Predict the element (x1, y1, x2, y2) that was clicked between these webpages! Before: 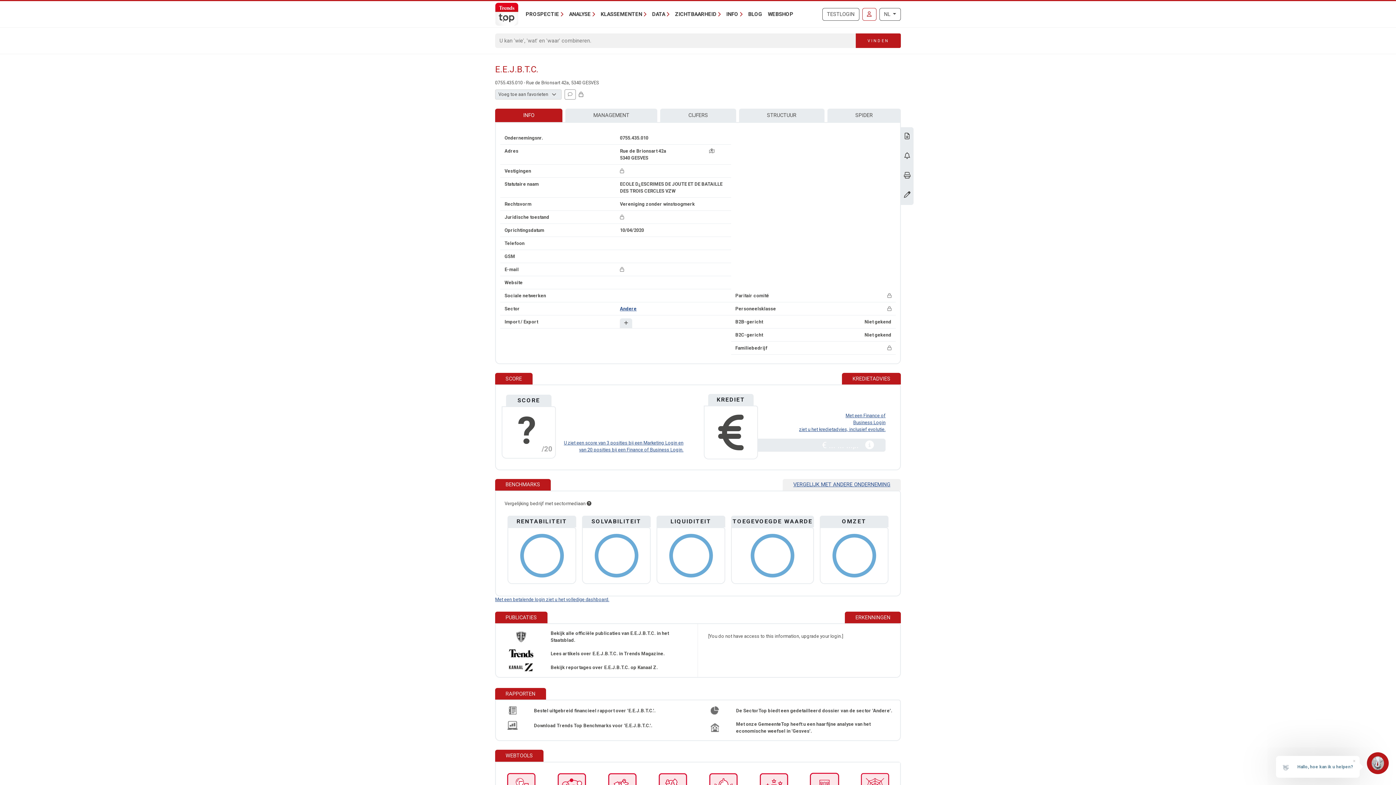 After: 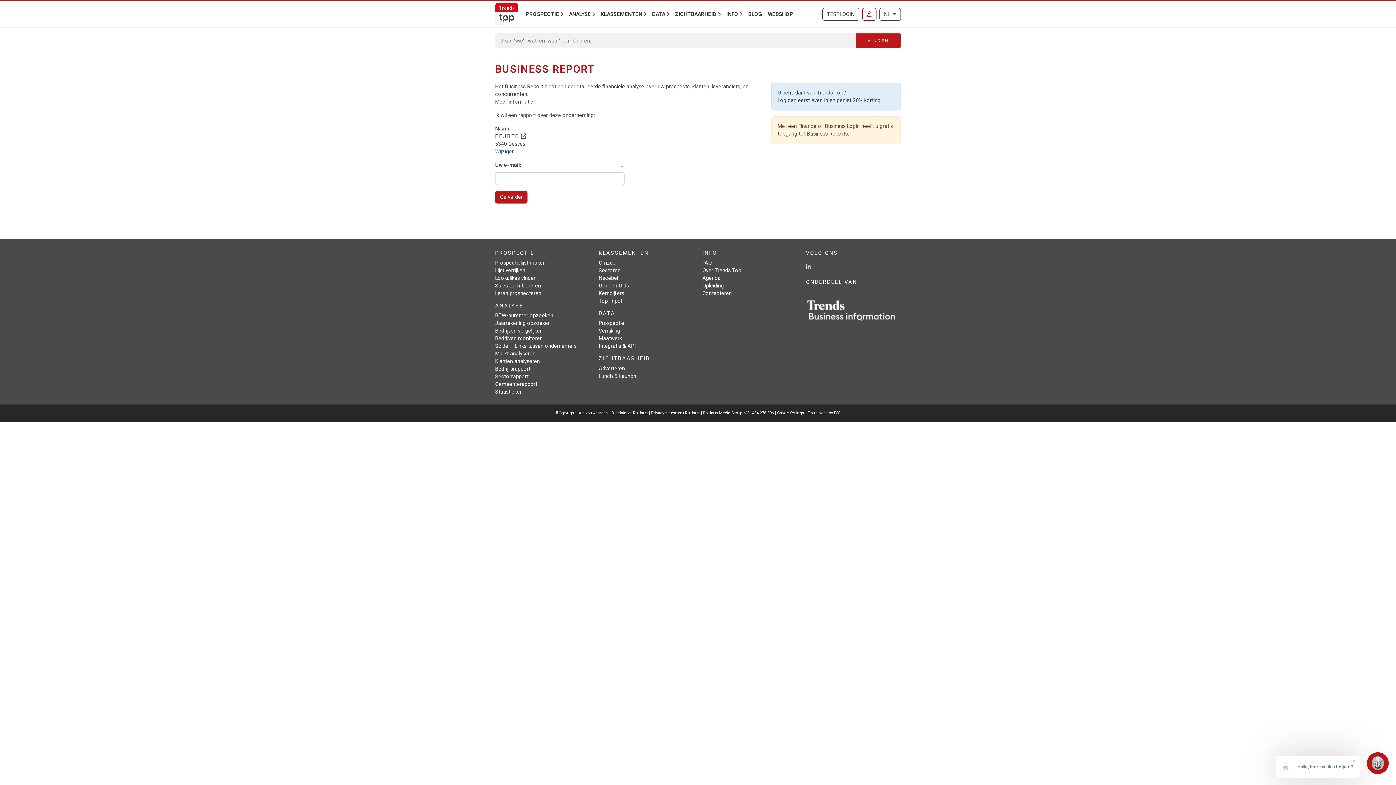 Action: bbox: (904, 133, 910, 140) label: Download Business Report over E.E.J.B.T.C..